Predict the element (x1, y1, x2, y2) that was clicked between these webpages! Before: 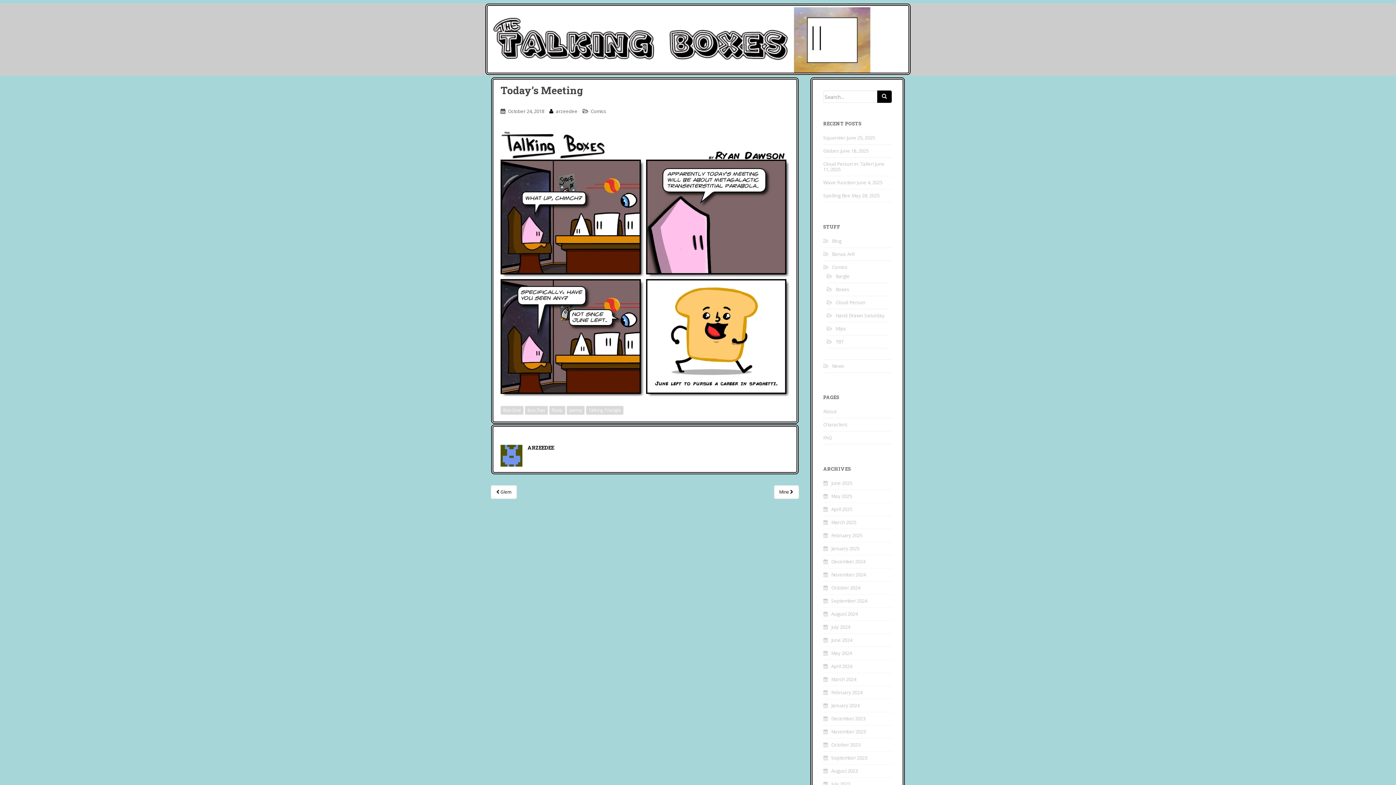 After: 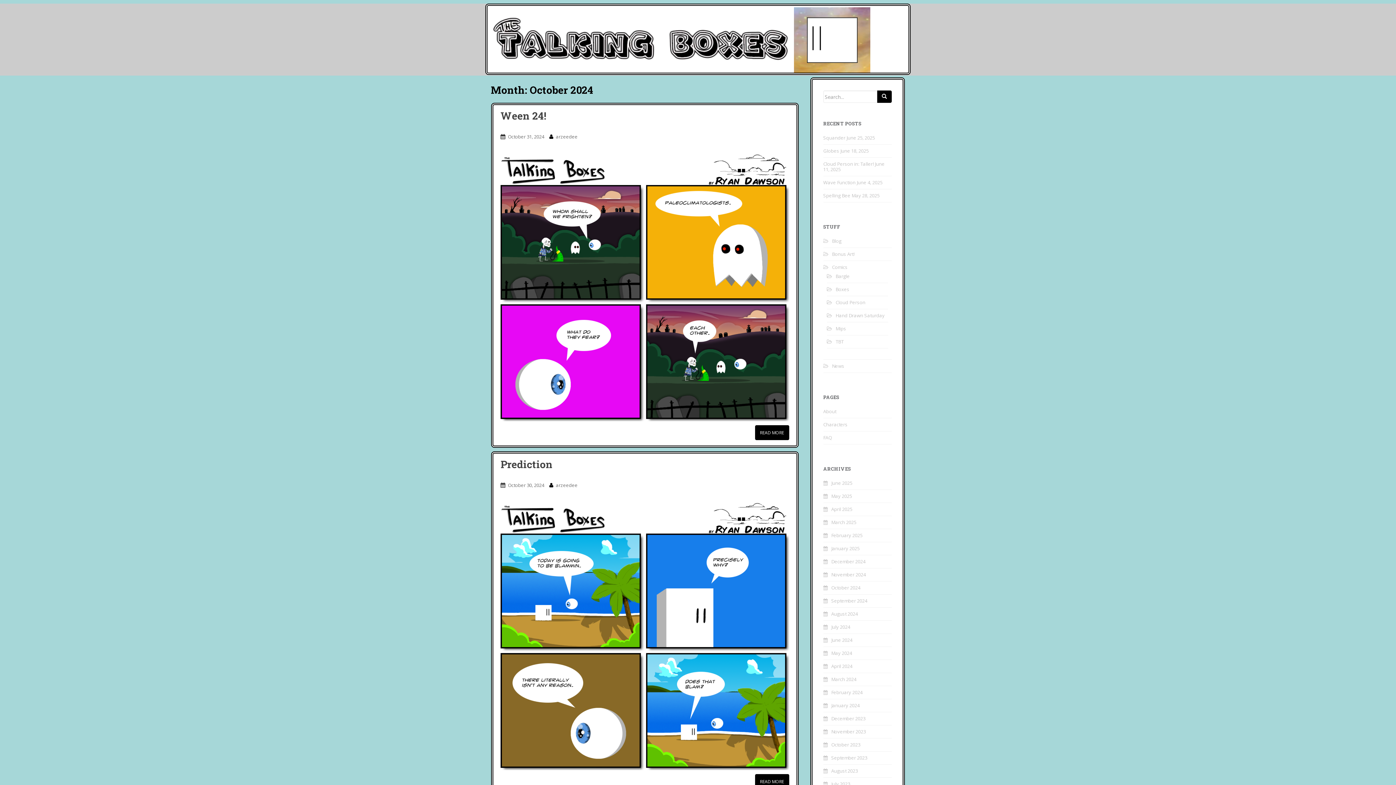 Action: bbox: (831, 584, 860, 591) label: October 2024